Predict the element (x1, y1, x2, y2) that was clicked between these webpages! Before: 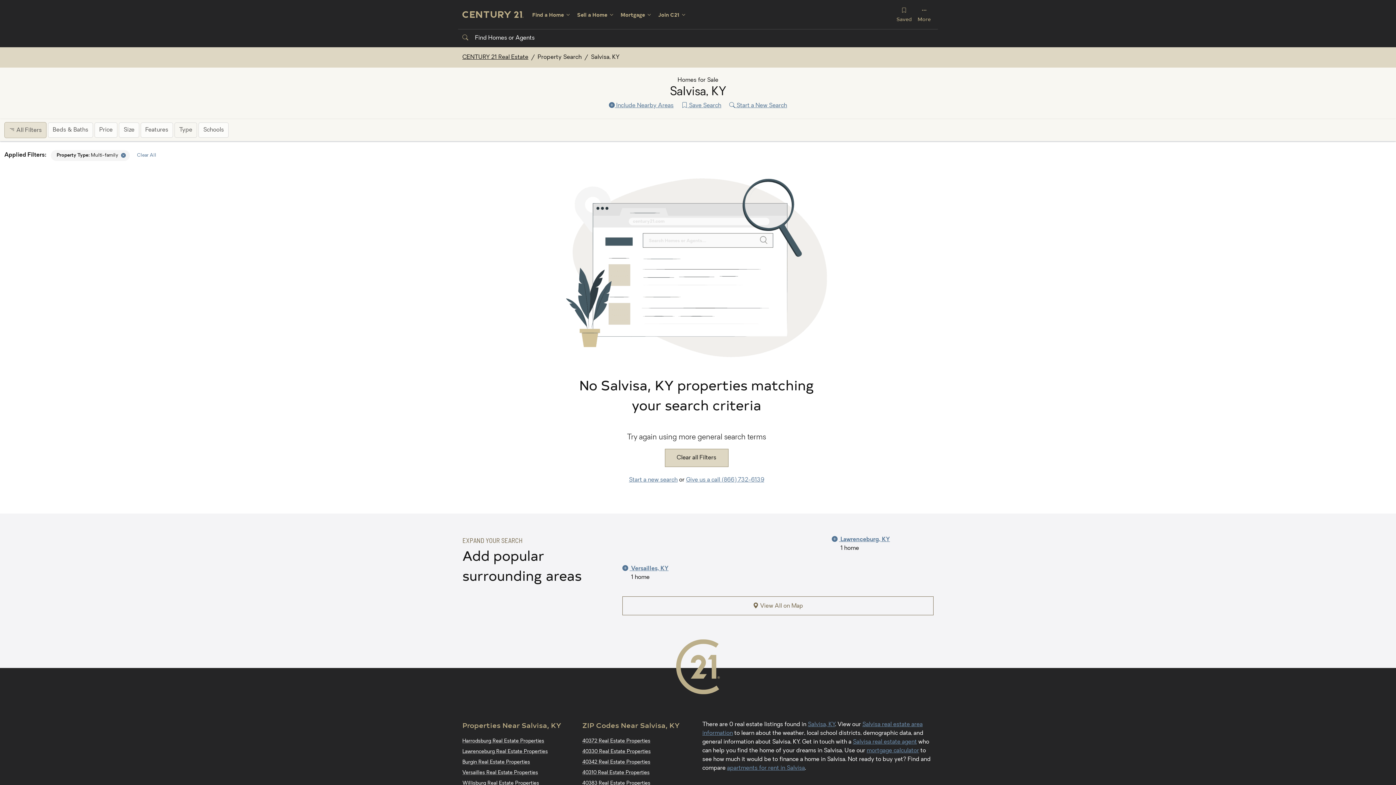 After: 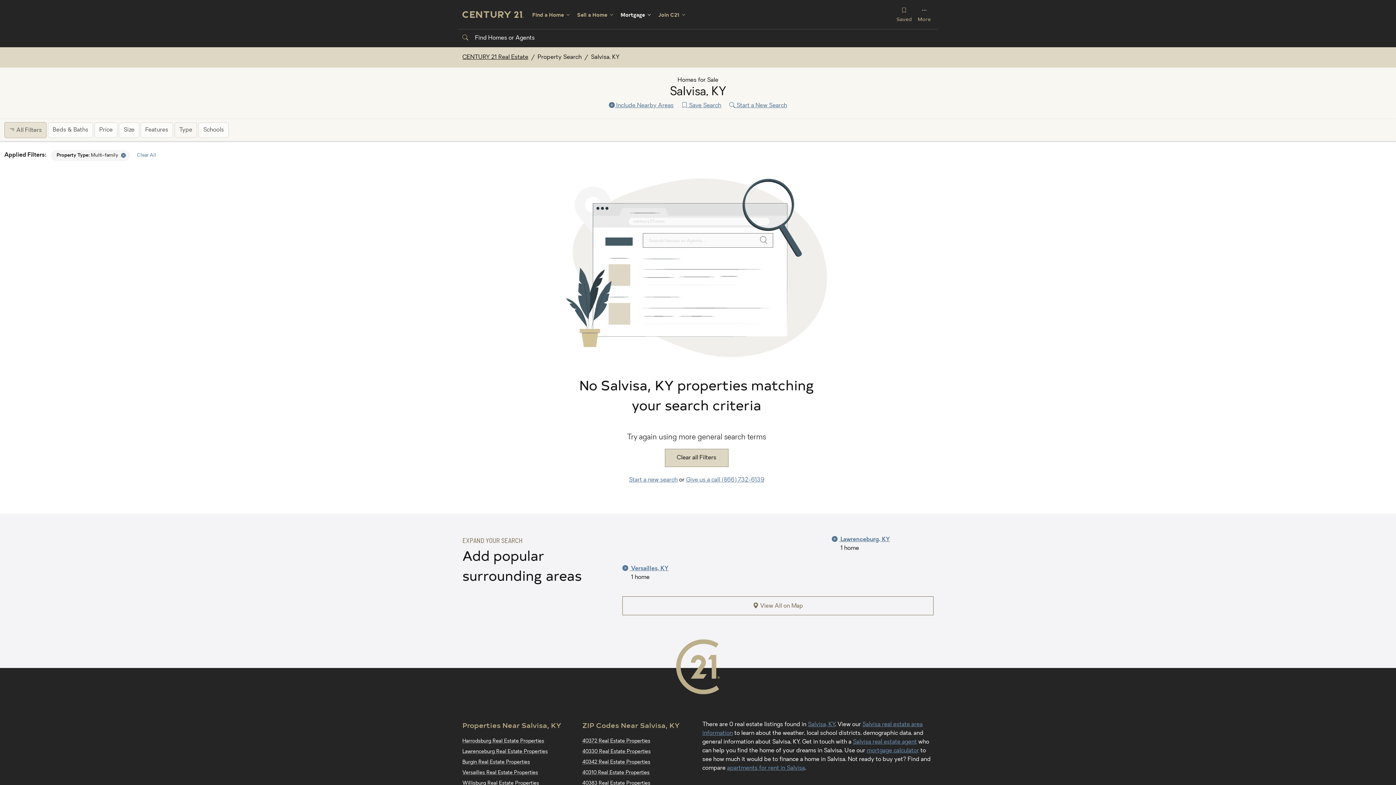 Action: label: Mortgage bbox: (617, 7, 655, 21)